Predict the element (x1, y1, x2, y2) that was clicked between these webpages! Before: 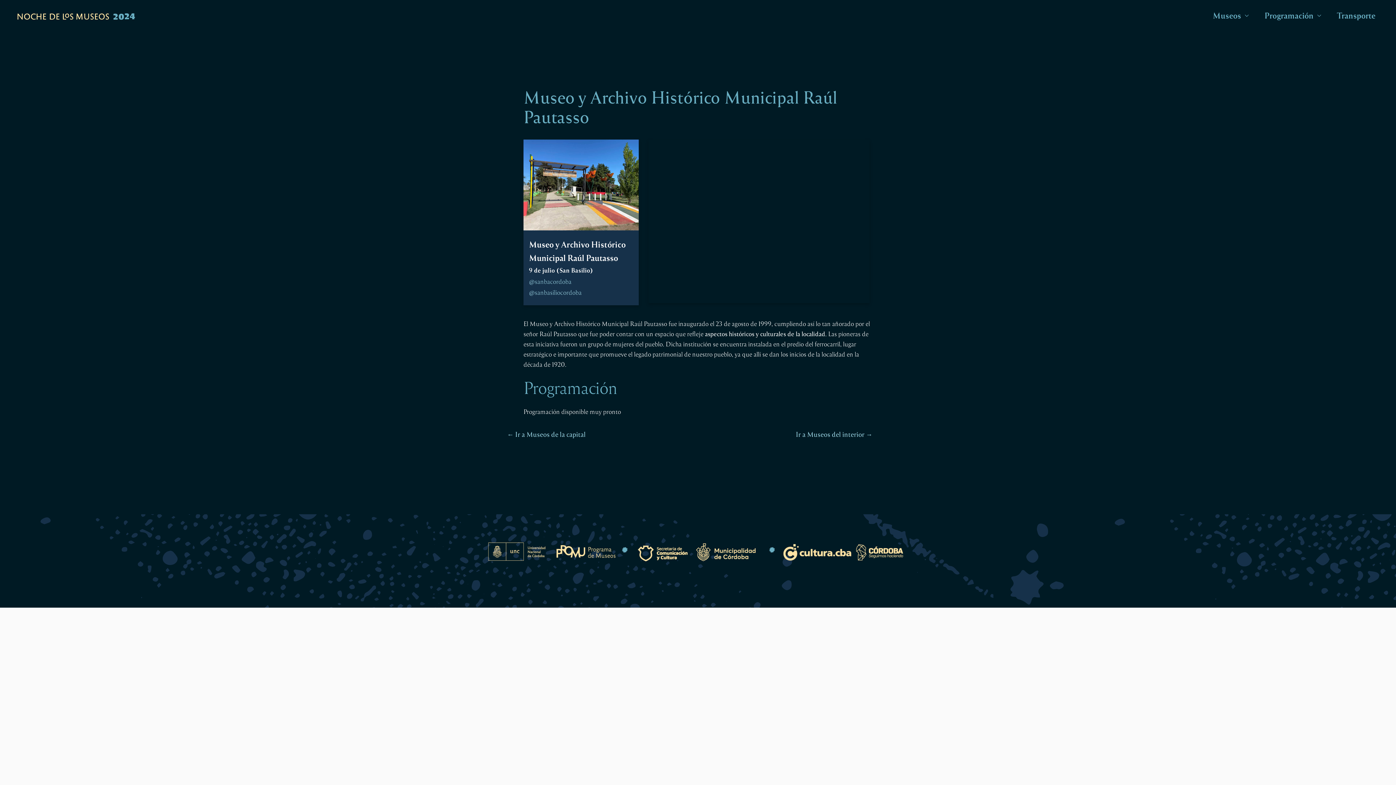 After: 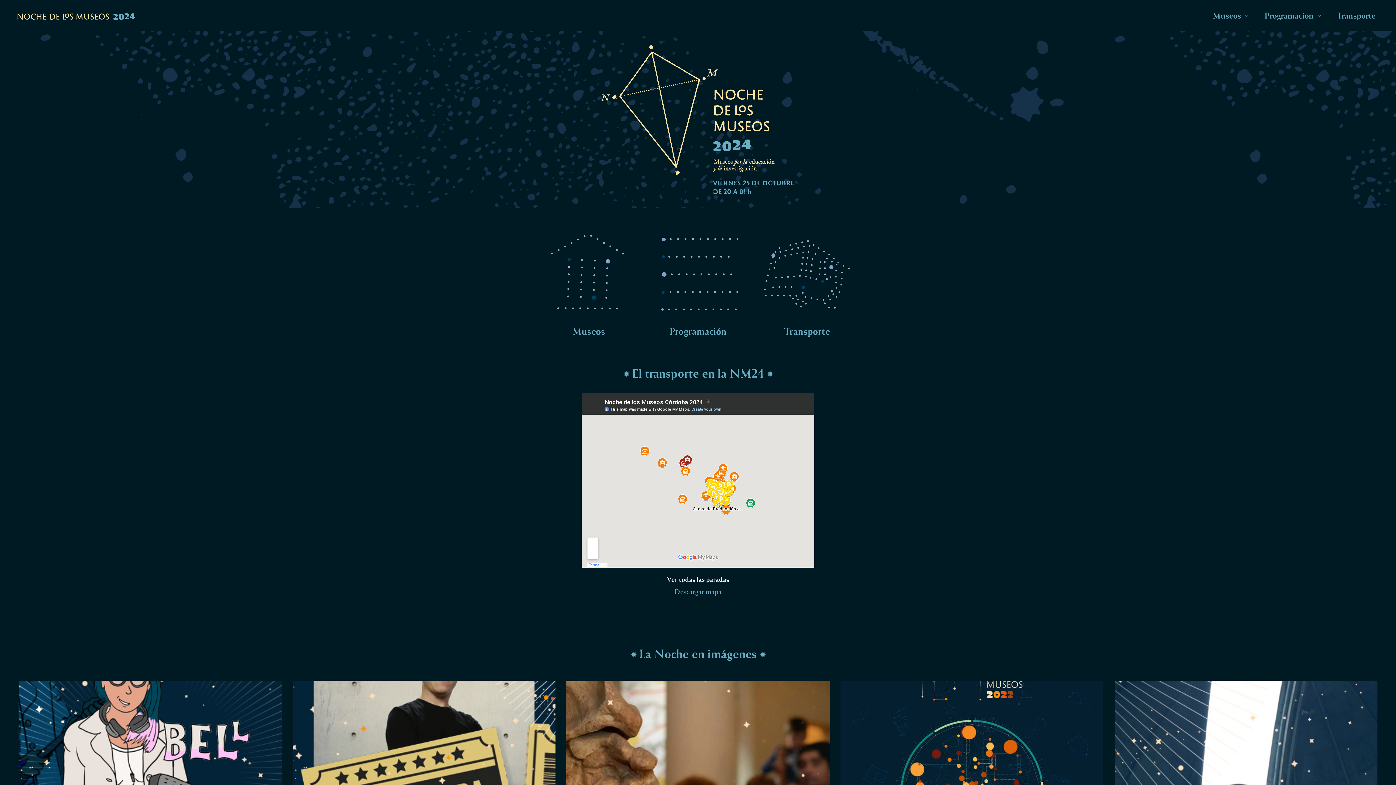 Action: bbox: (12, 9, 137, 19)